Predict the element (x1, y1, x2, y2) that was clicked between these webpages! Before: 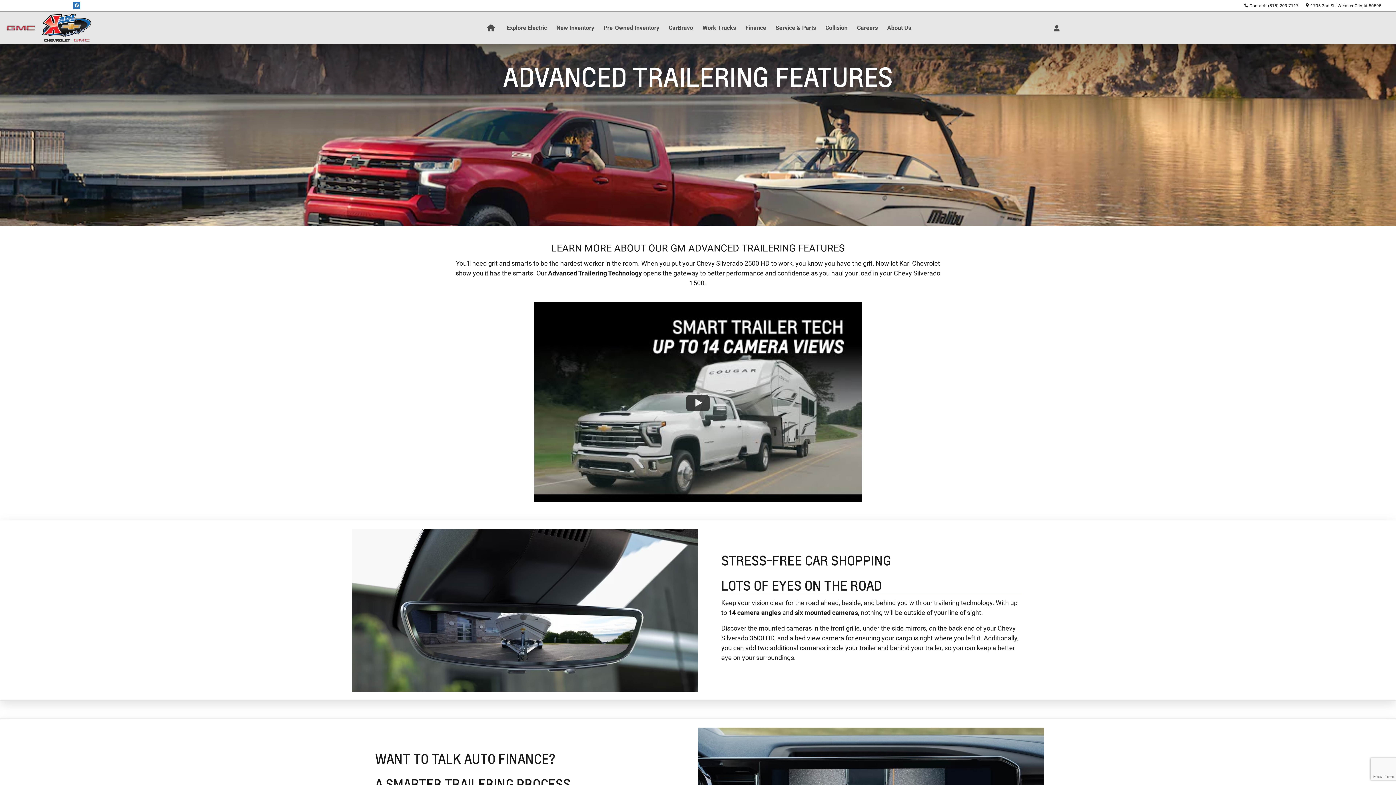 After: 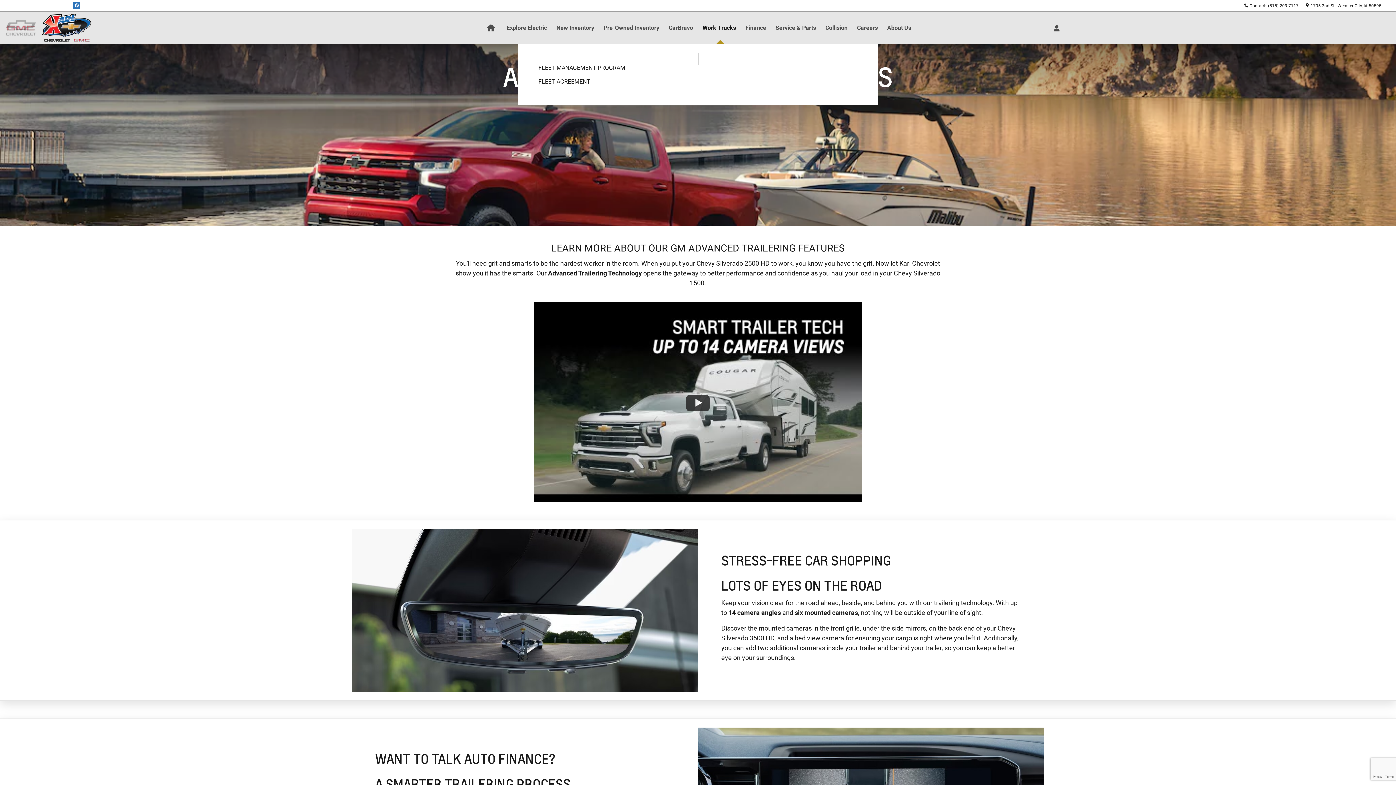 Action: label: Work Trucks bbox: (698, 11, 740, 44)